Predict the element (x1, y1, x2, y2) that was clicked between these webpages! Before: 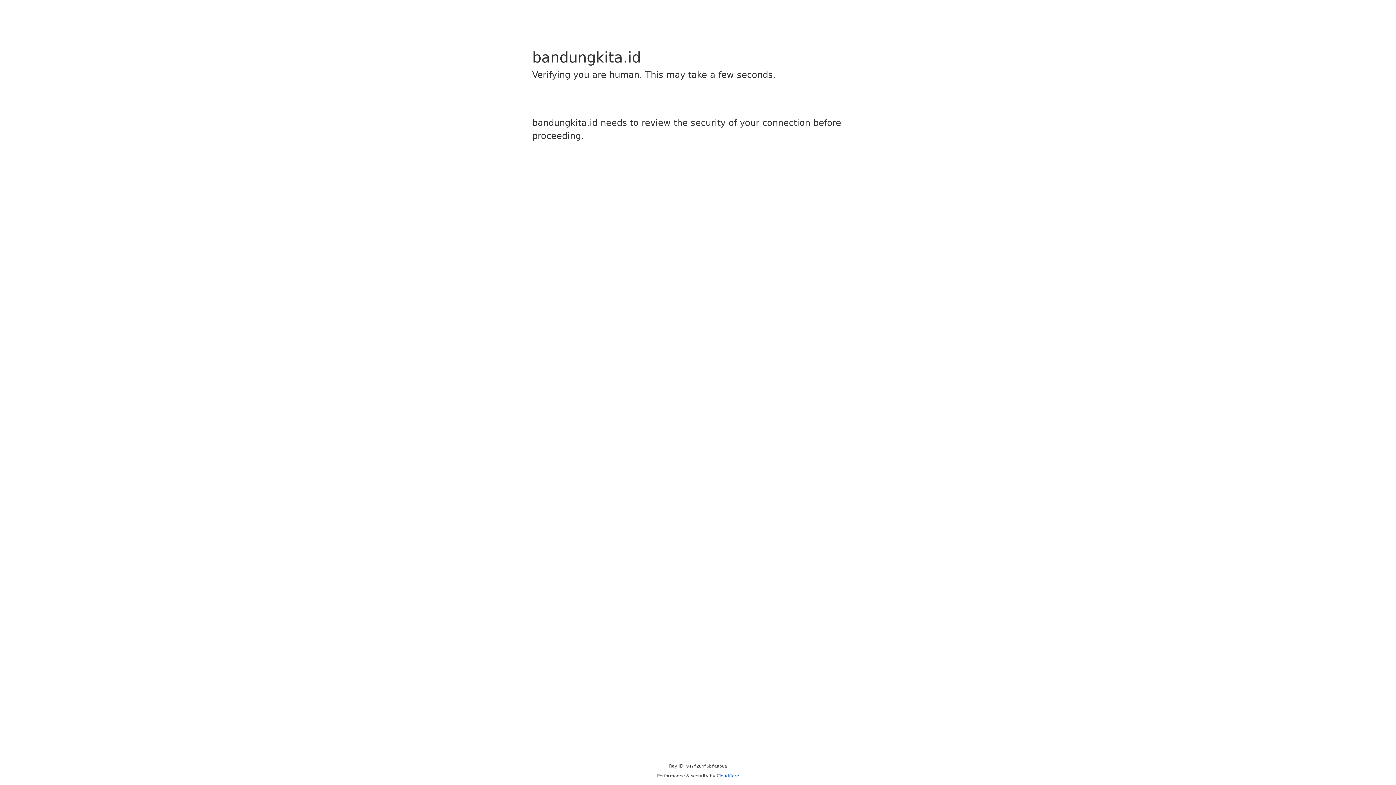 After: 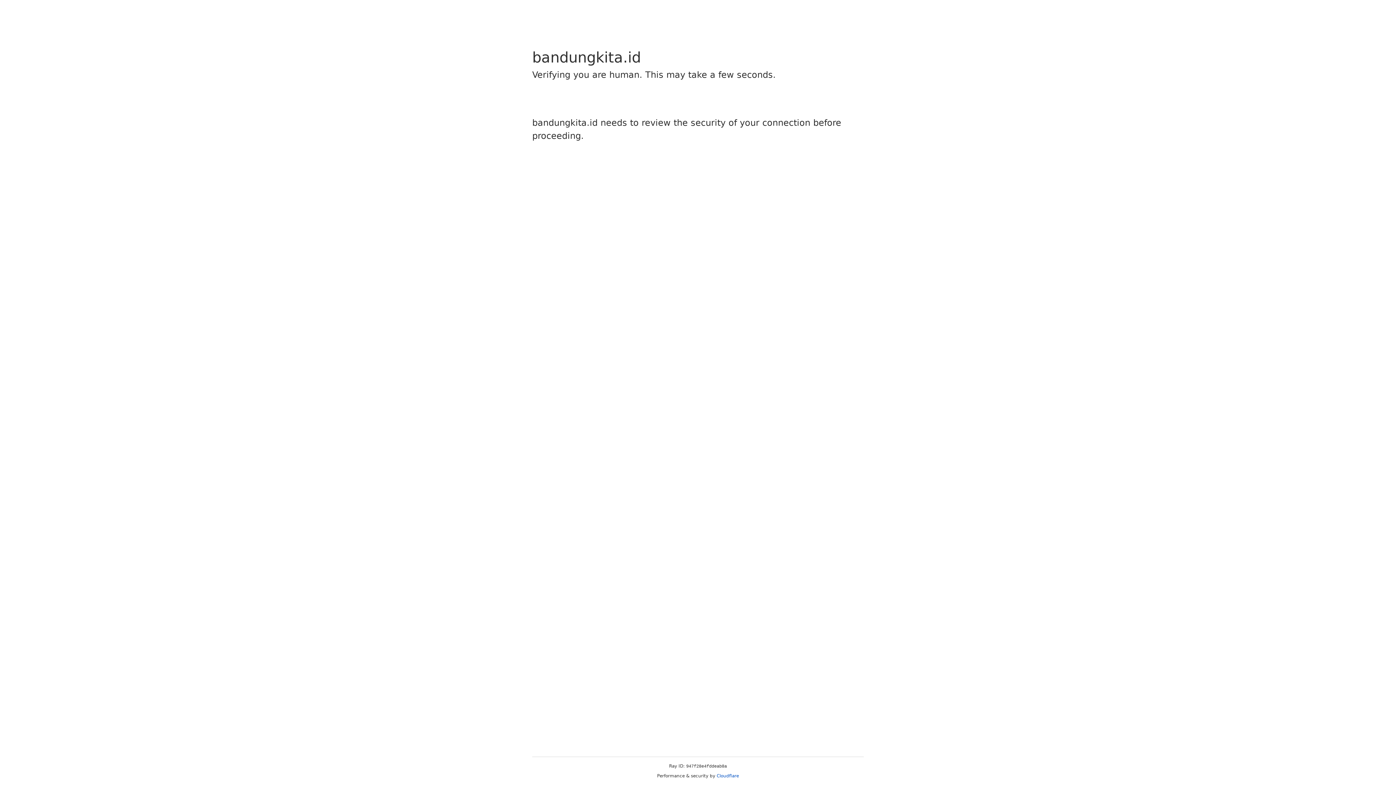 Action: label: Cloudflare bbox: (716, 773, 739, 778)